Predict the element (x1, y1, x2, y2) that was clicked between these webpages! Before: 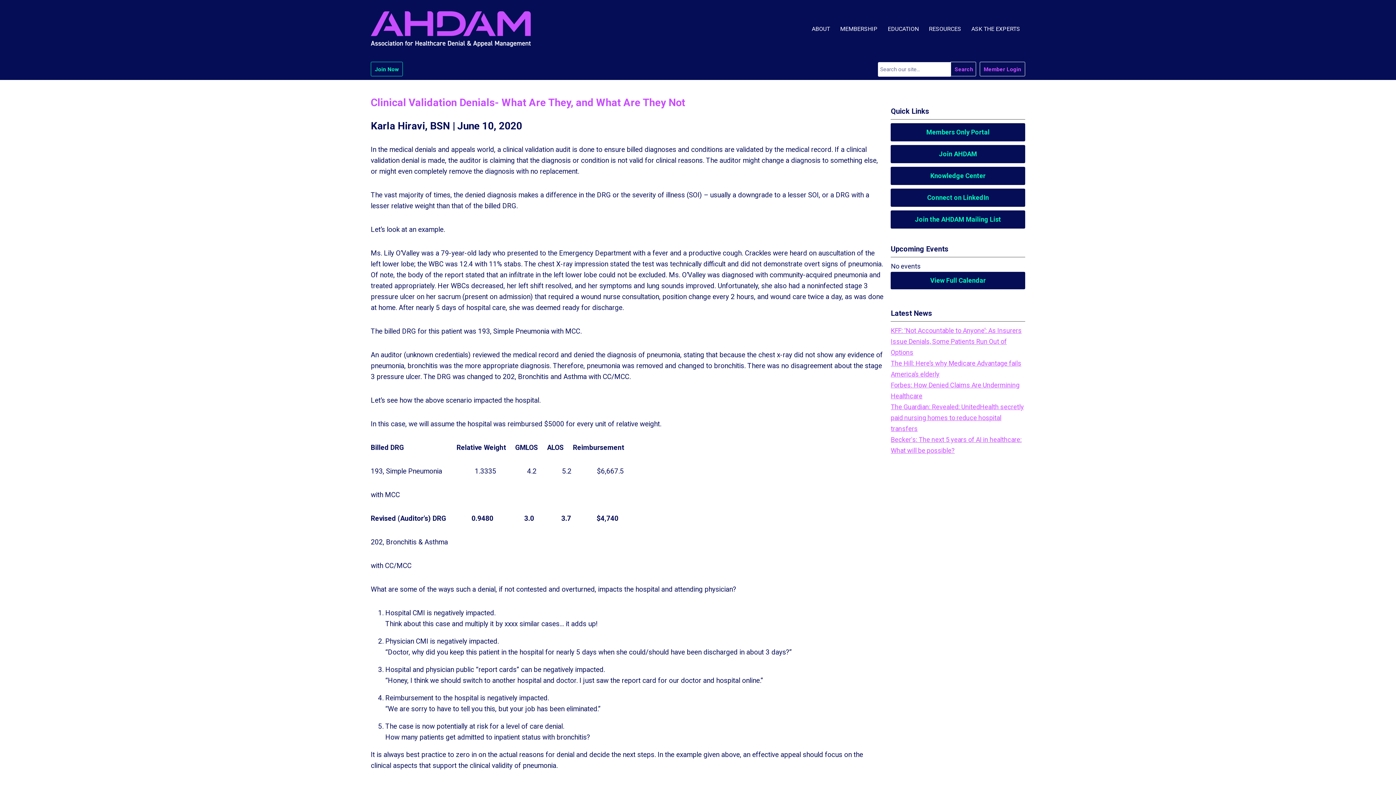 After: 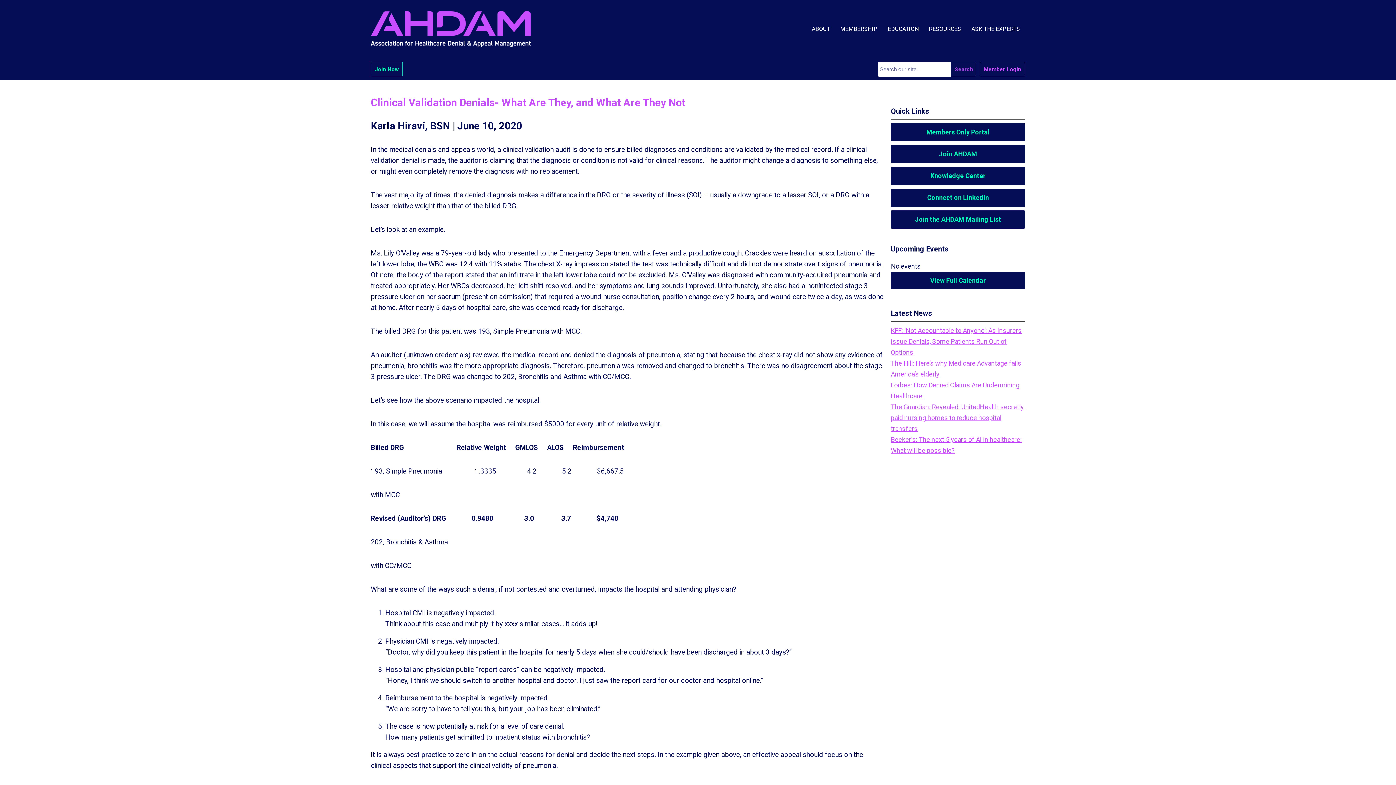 Action: bbox: (950, 61, 976, 76) label: Search